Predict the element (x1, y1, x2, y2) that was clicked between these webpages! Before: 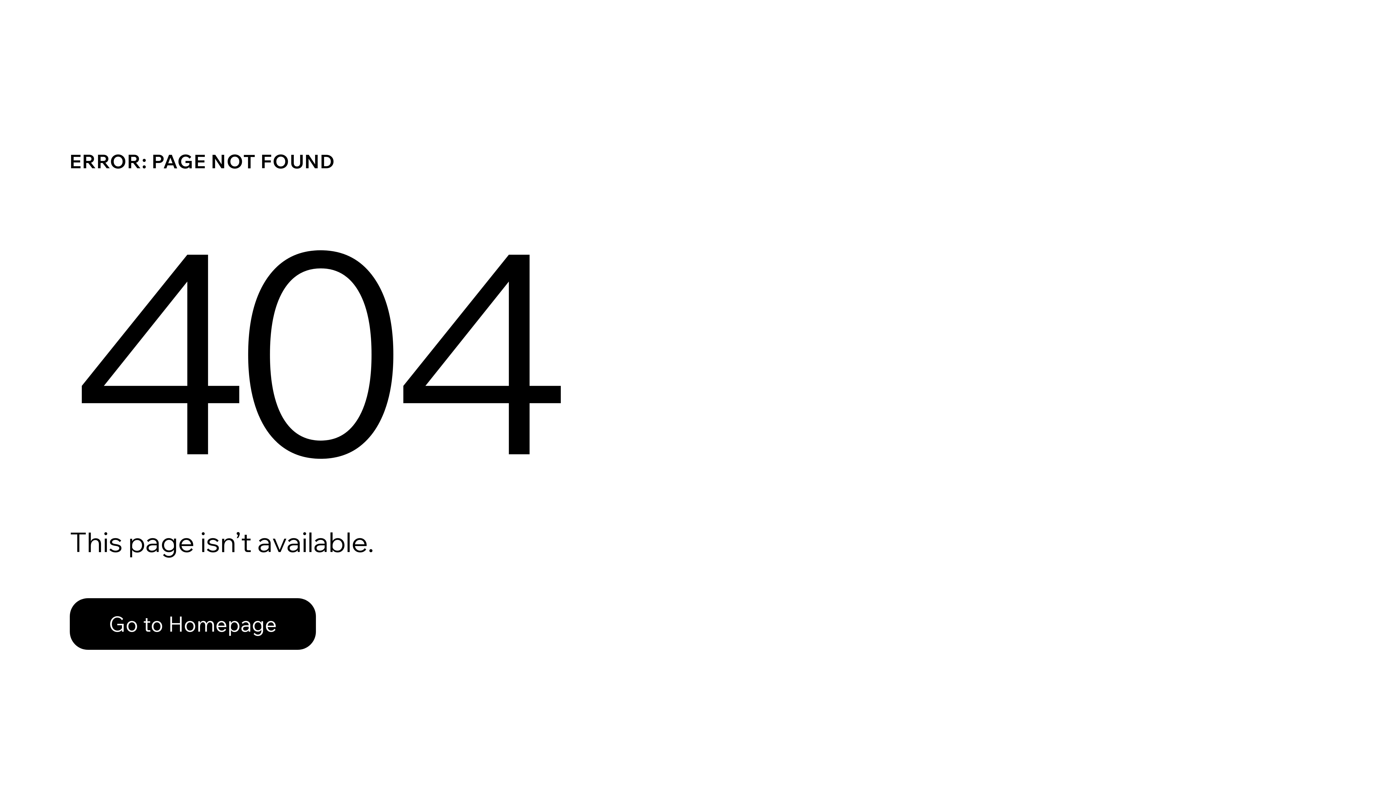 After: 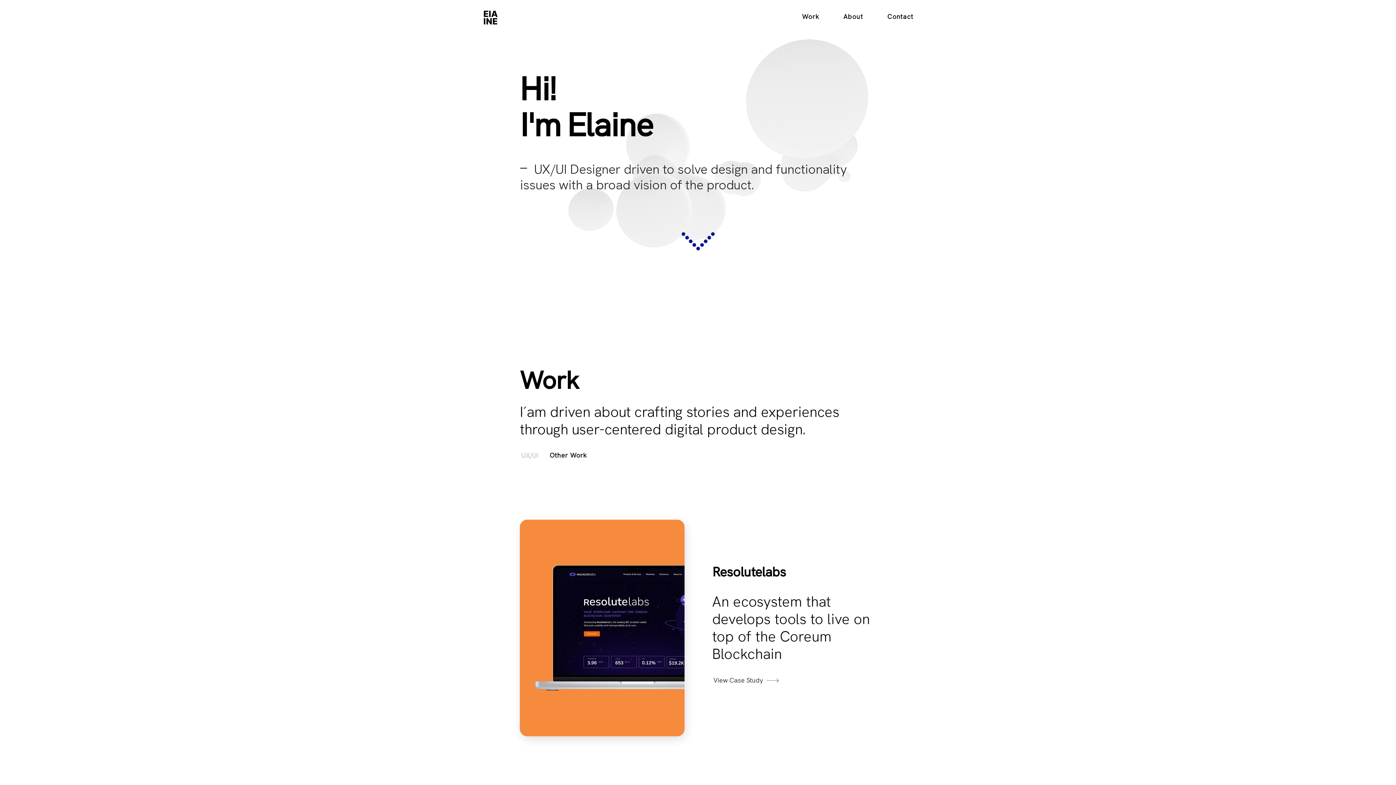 Action: label: Go to Homepage bbox: (69, 598, 316, 650)